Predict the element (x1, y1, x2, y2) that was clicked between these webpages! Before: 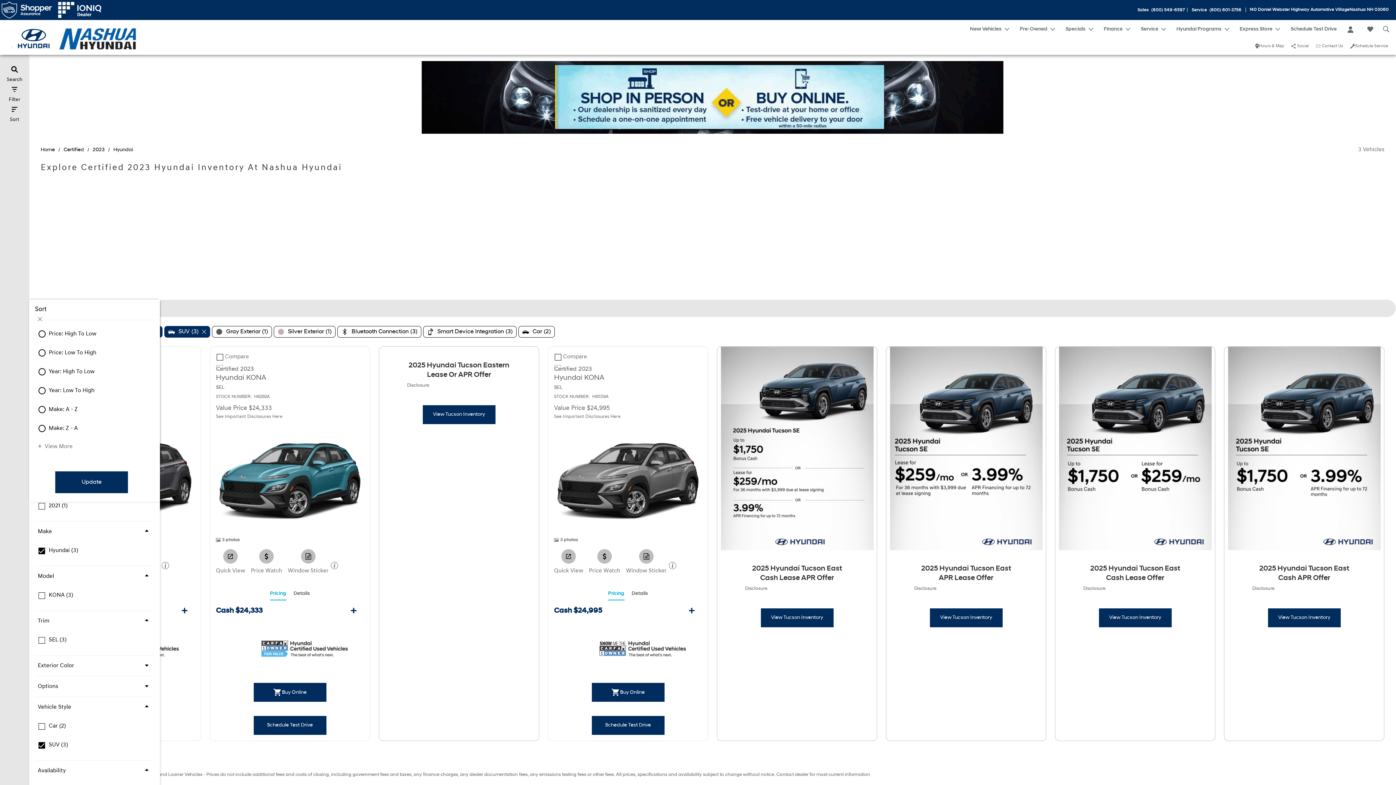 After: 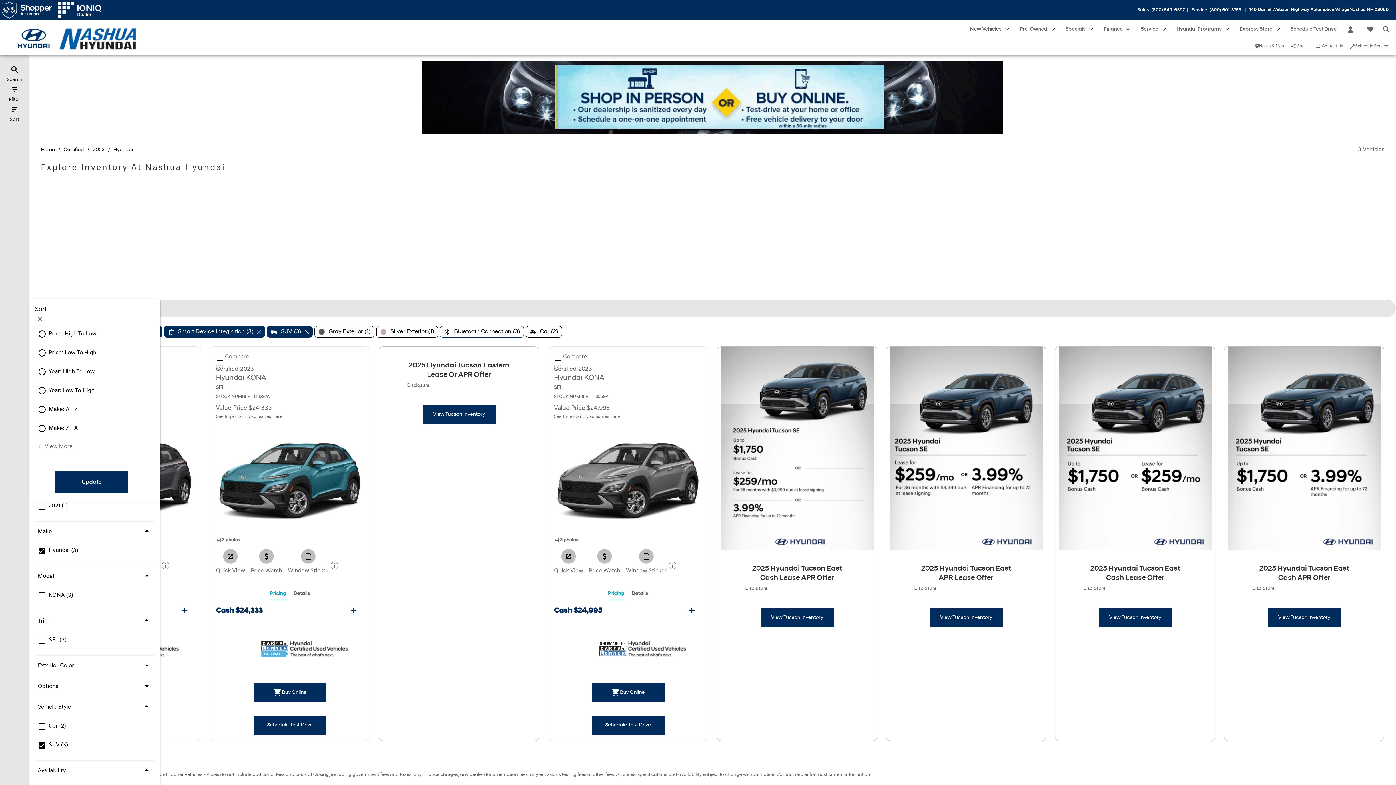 Action: bbox: (423, 321, 516, 332) label: Smart Device Integration
3